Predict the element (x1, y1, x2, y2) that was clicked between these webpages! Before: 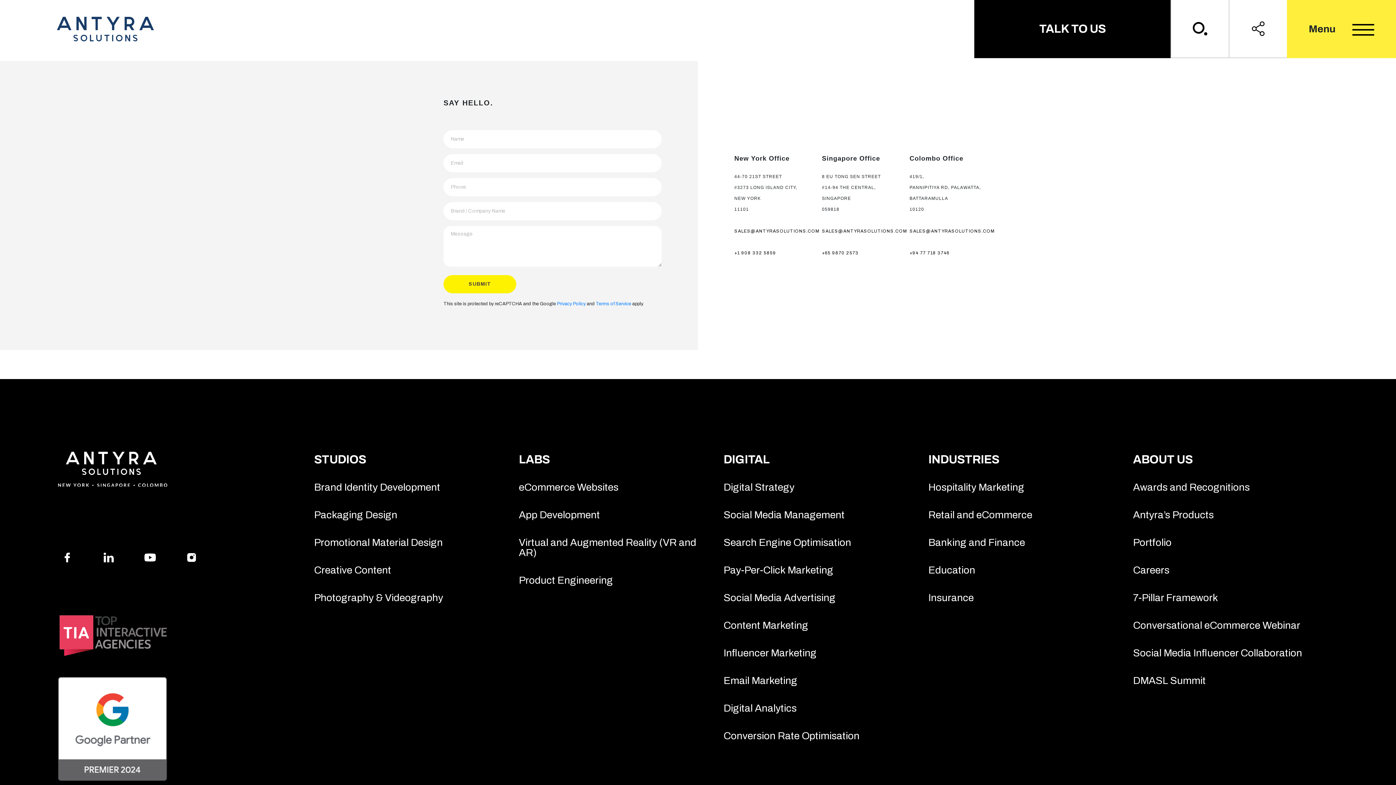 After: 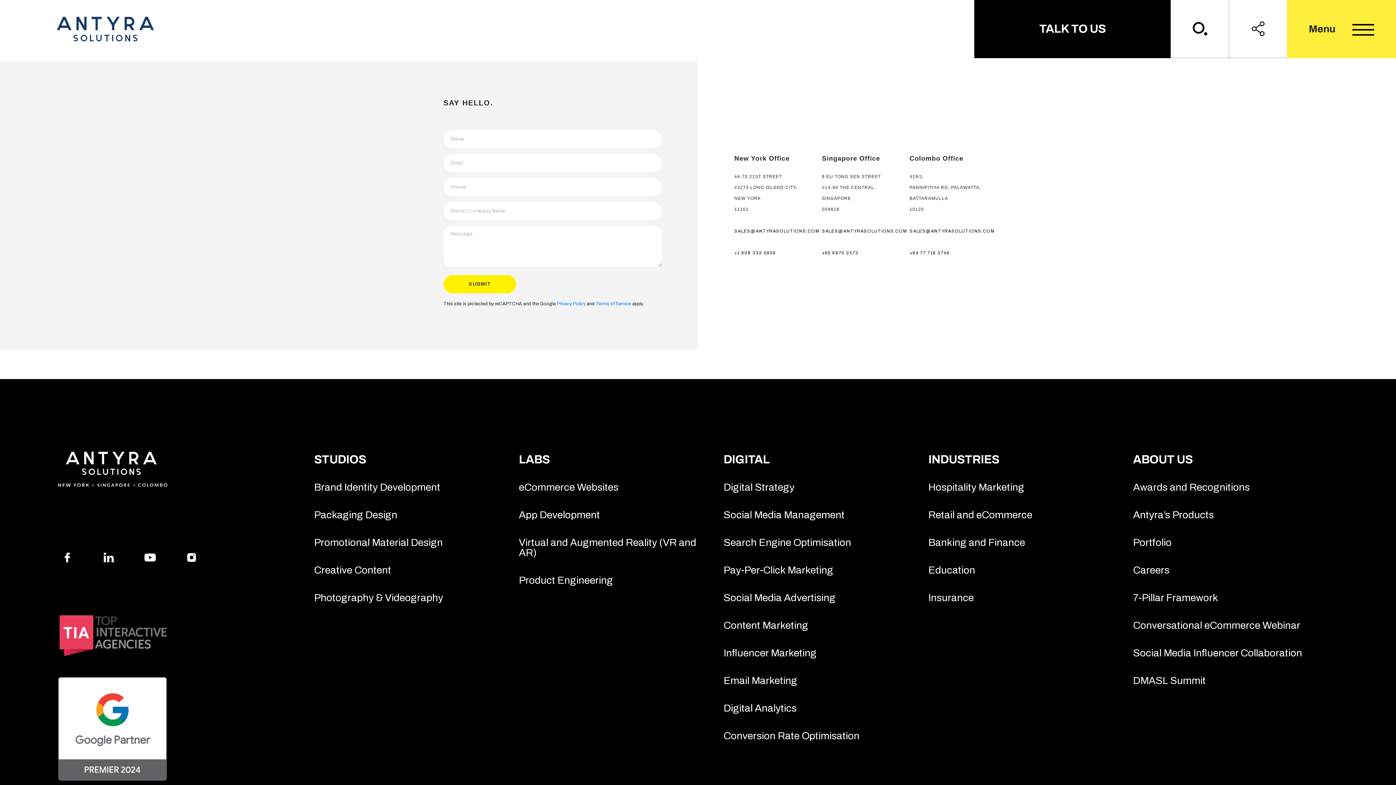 Action: bbox: (171, 537, 211, 577)